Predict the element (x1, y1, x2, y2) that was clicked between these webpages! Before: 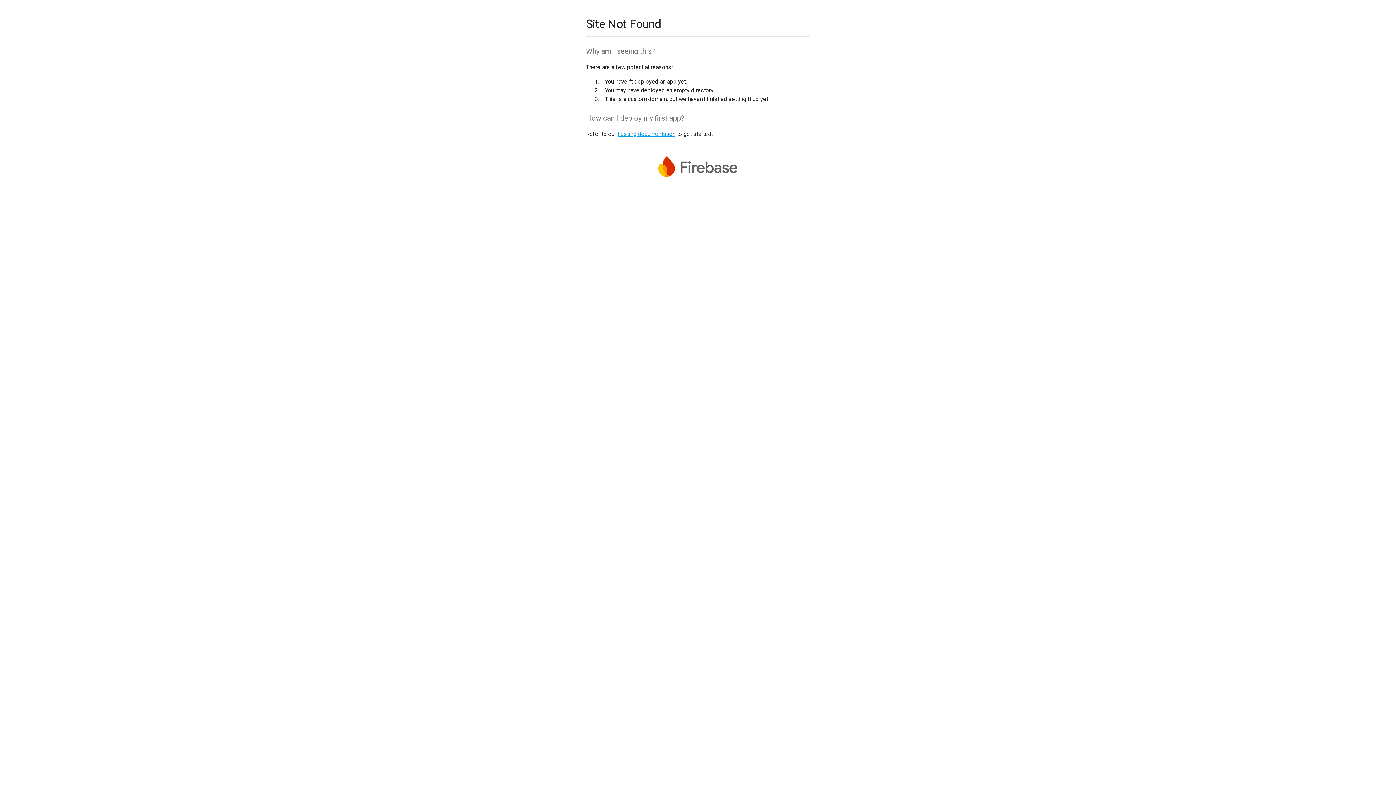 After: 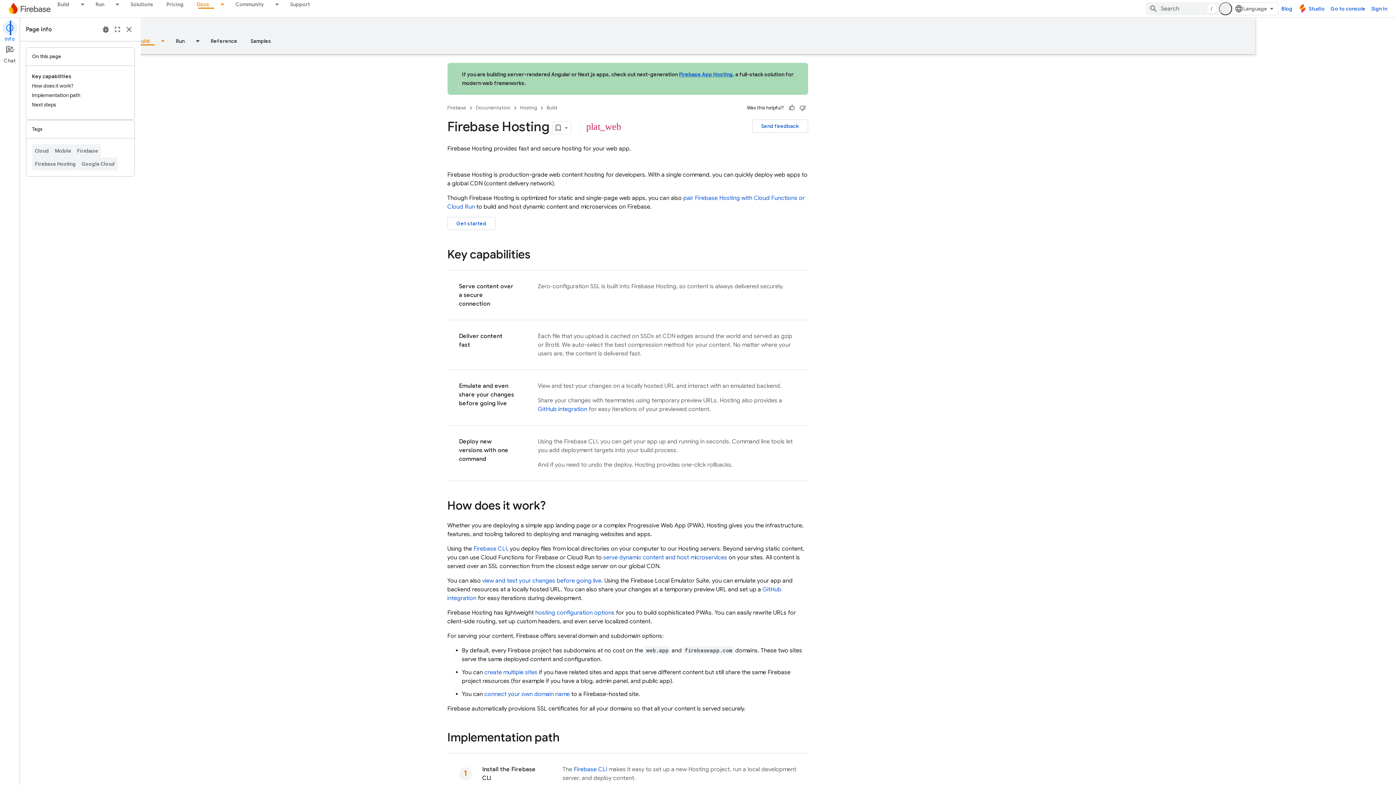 Action: label: hosting documentation bbox: (617, 130, 675, 137)